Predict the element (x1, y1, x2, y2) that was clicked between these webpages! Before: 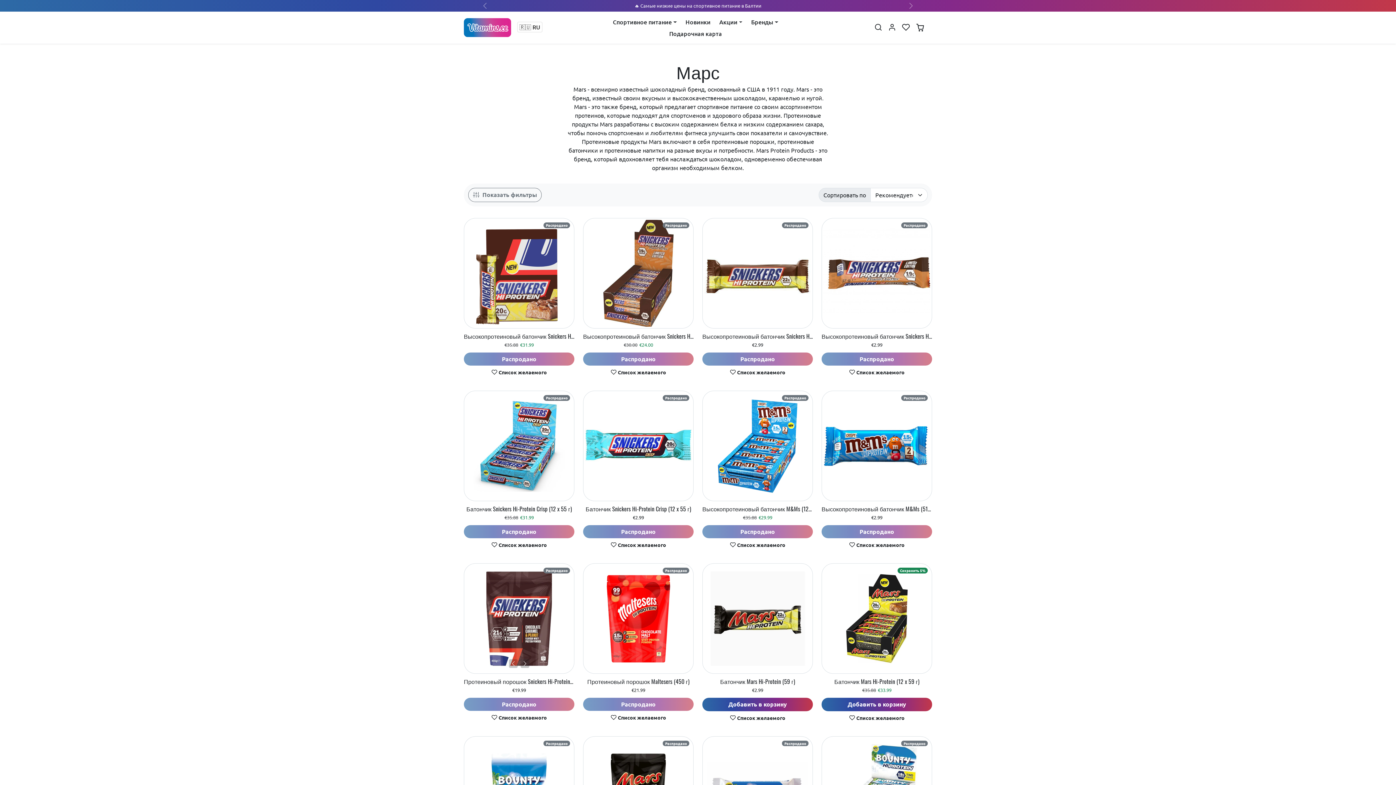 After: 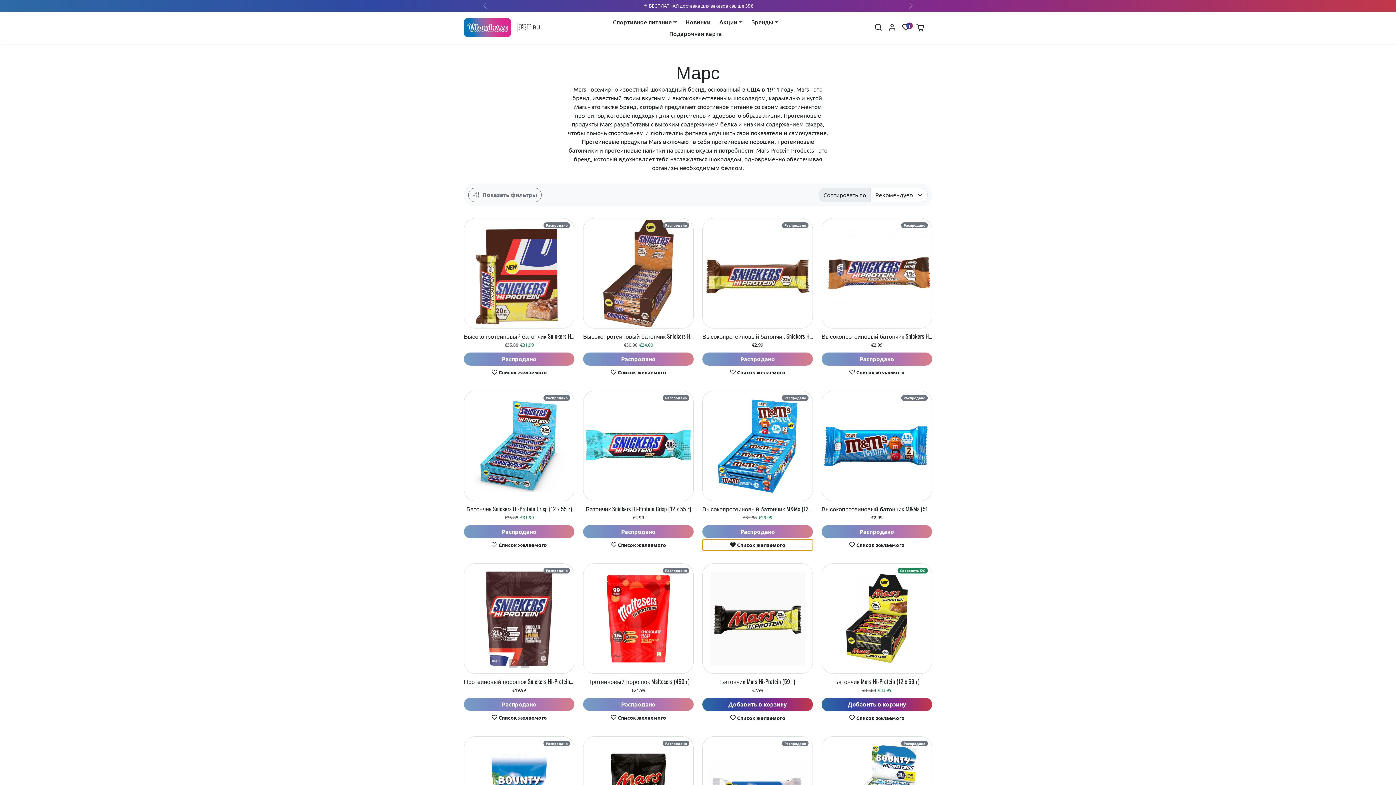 Action: bbox: (702, 539, 813, 550) label: Добавить в список желаемого